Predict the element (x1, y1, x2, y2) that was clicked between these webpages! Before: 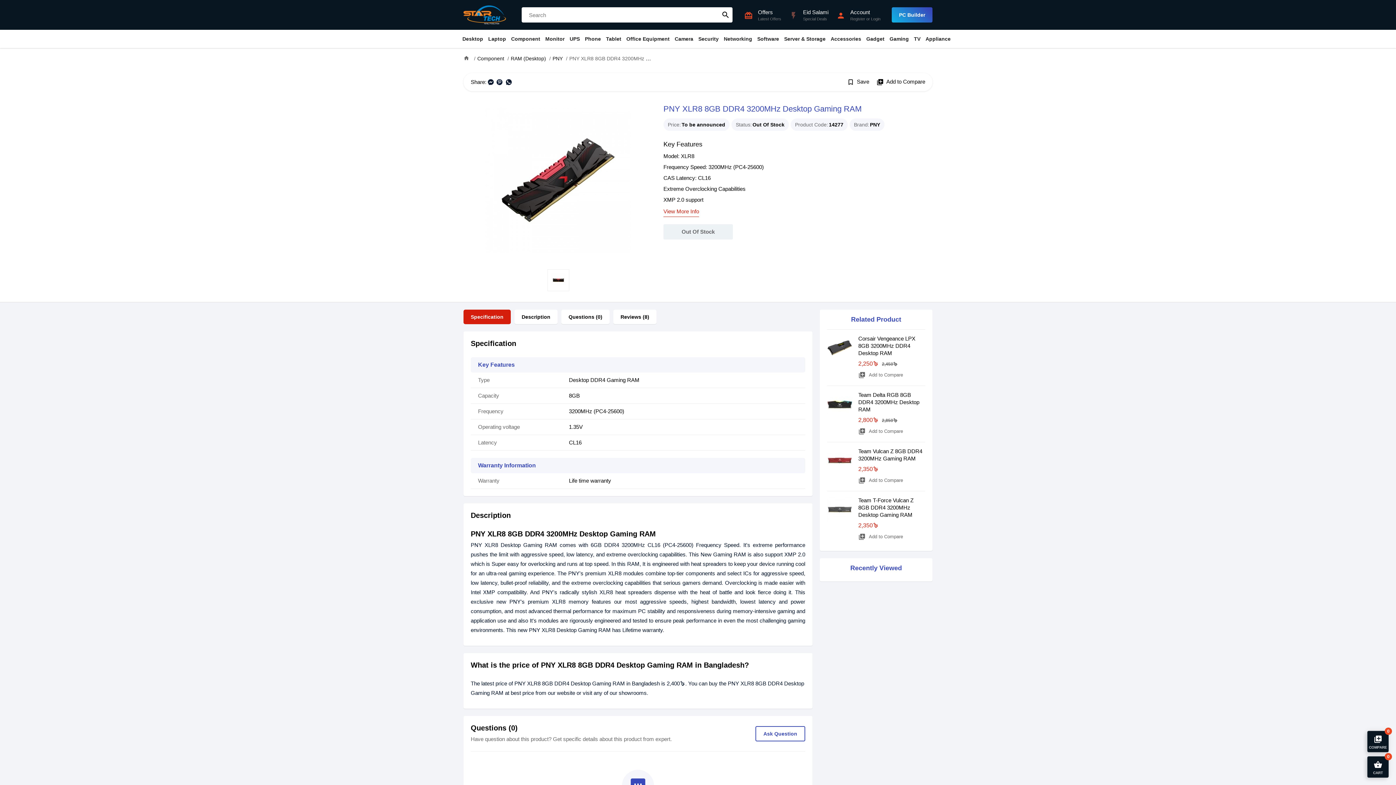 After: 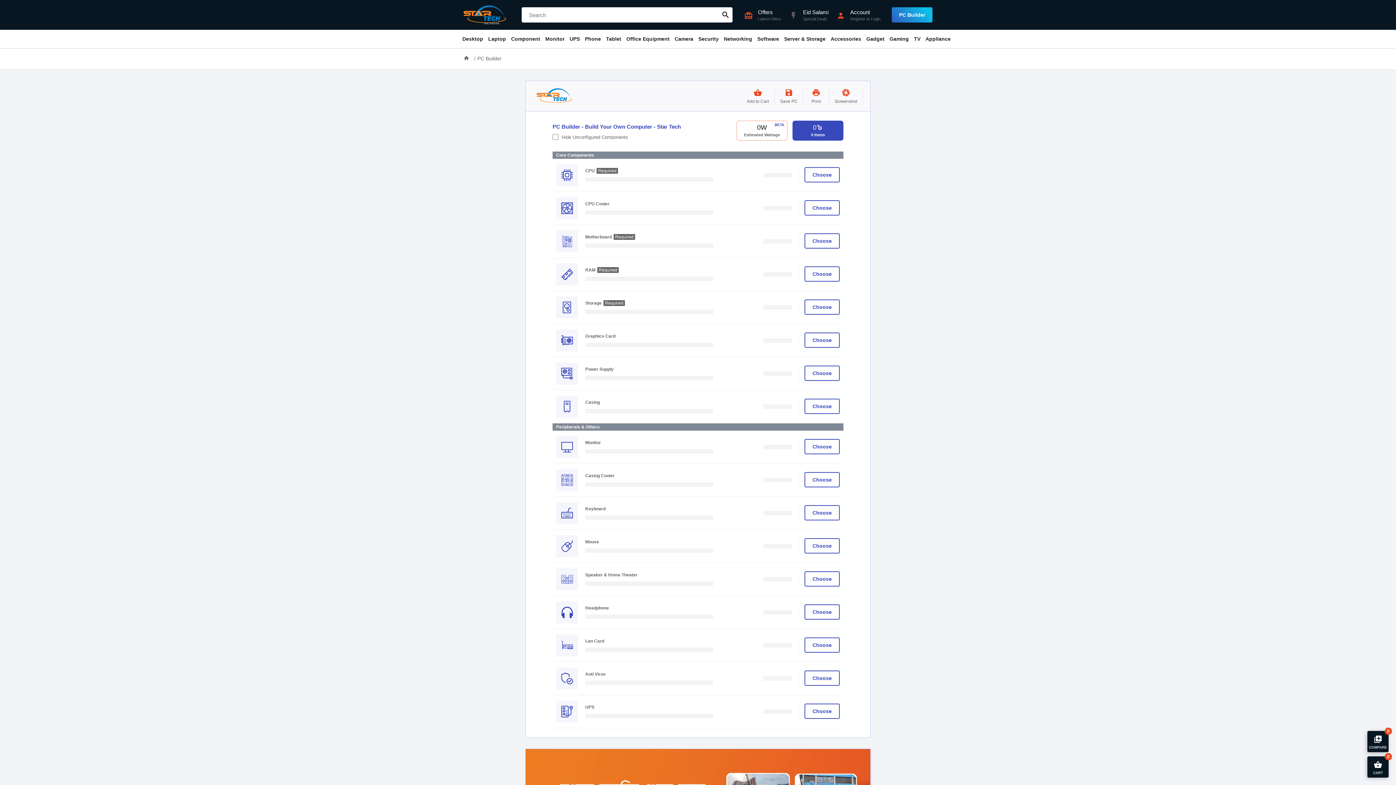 Action: label: PC Builder bbox: (892, 7, 932, 22)